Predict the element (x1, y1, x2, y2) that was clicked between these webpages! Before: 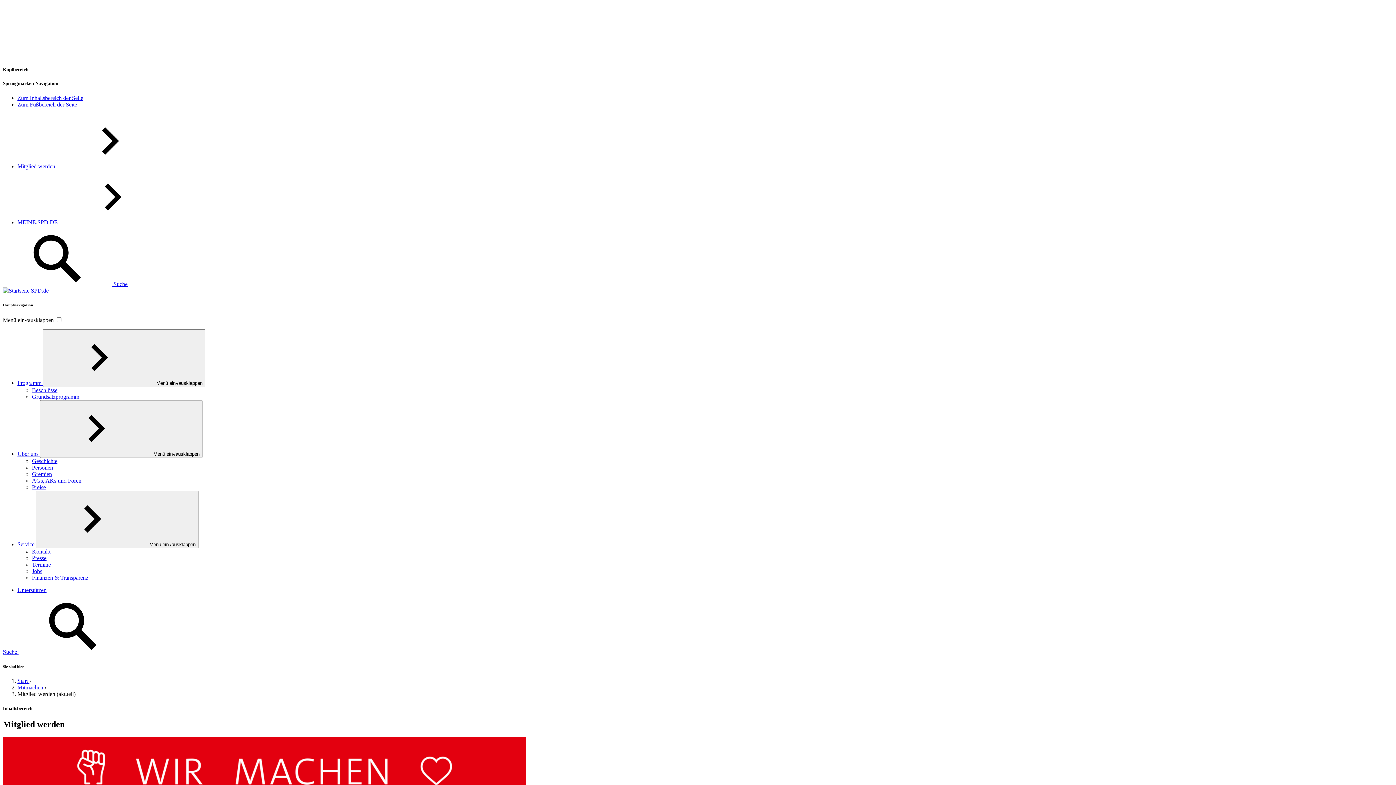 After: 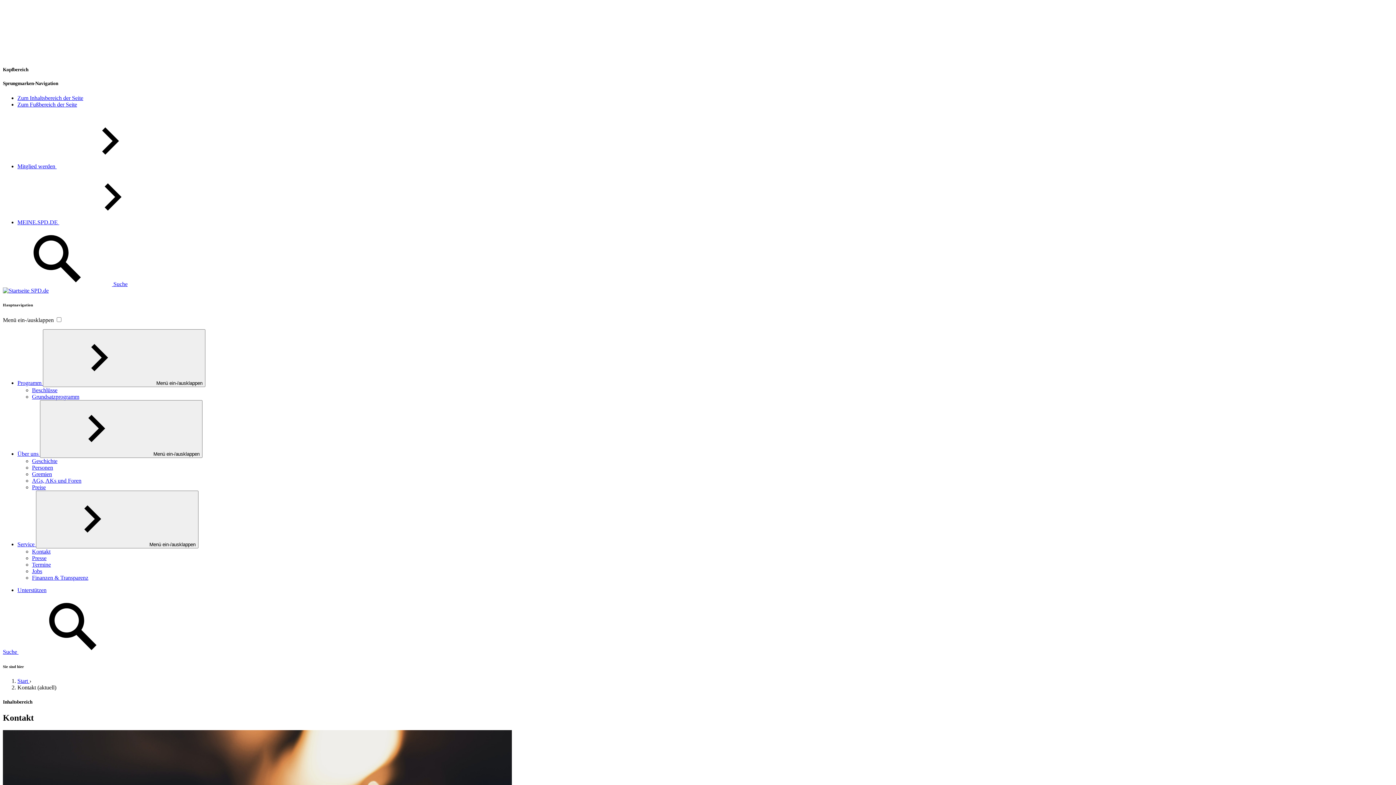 Action: bbox: (32, 548, 50, 555) label: Kontakt